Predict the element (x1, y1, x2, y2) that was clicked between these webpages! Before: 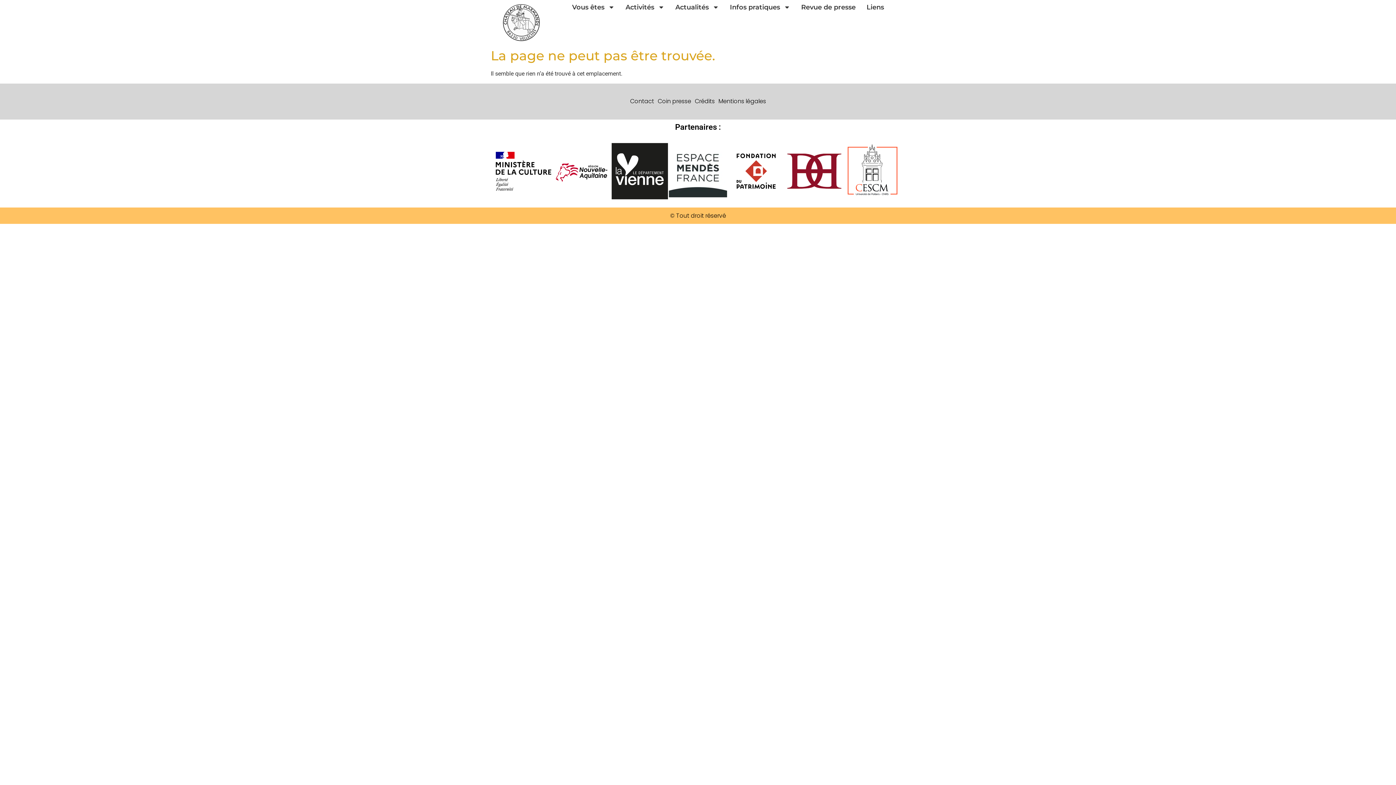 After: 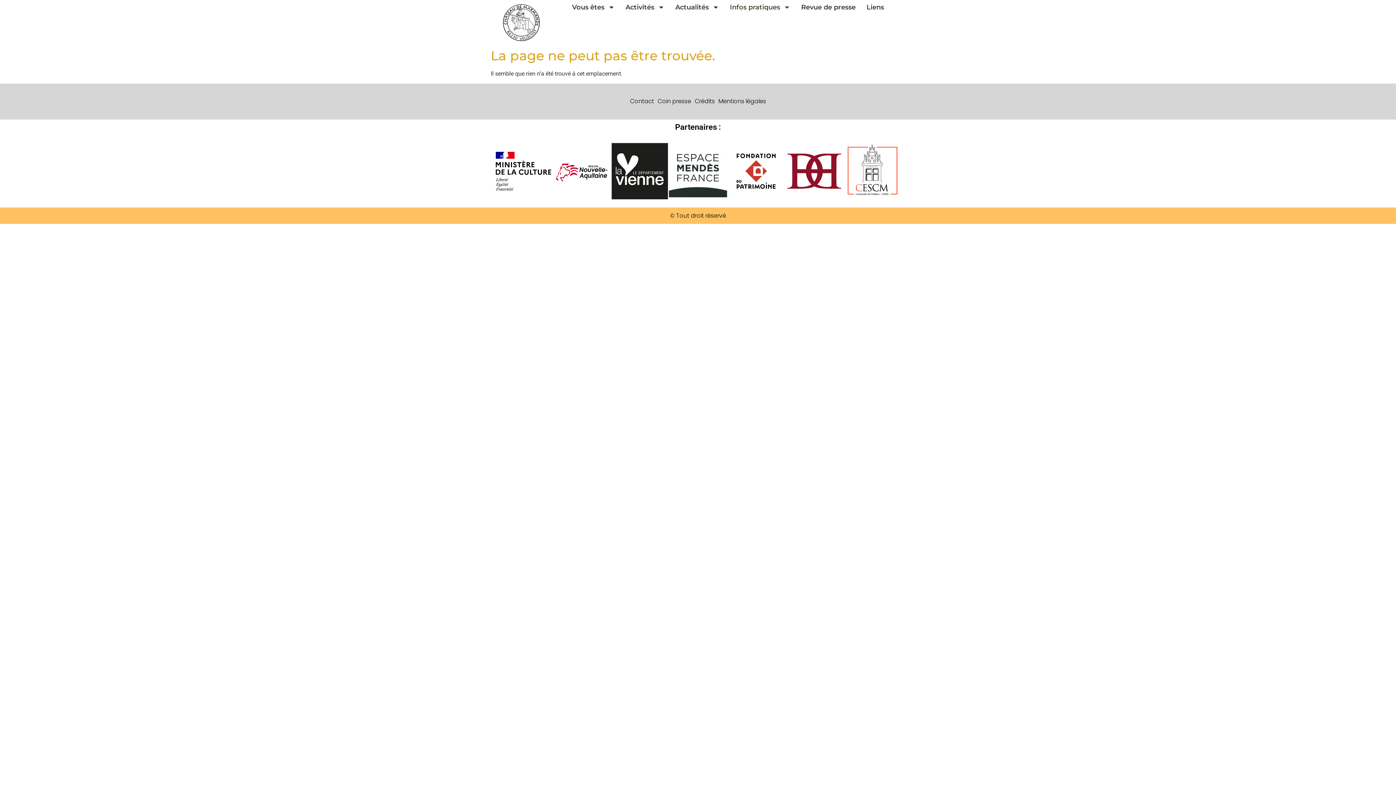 Action: label: Infos pratiques bbox: (724, 3, 795, 10)